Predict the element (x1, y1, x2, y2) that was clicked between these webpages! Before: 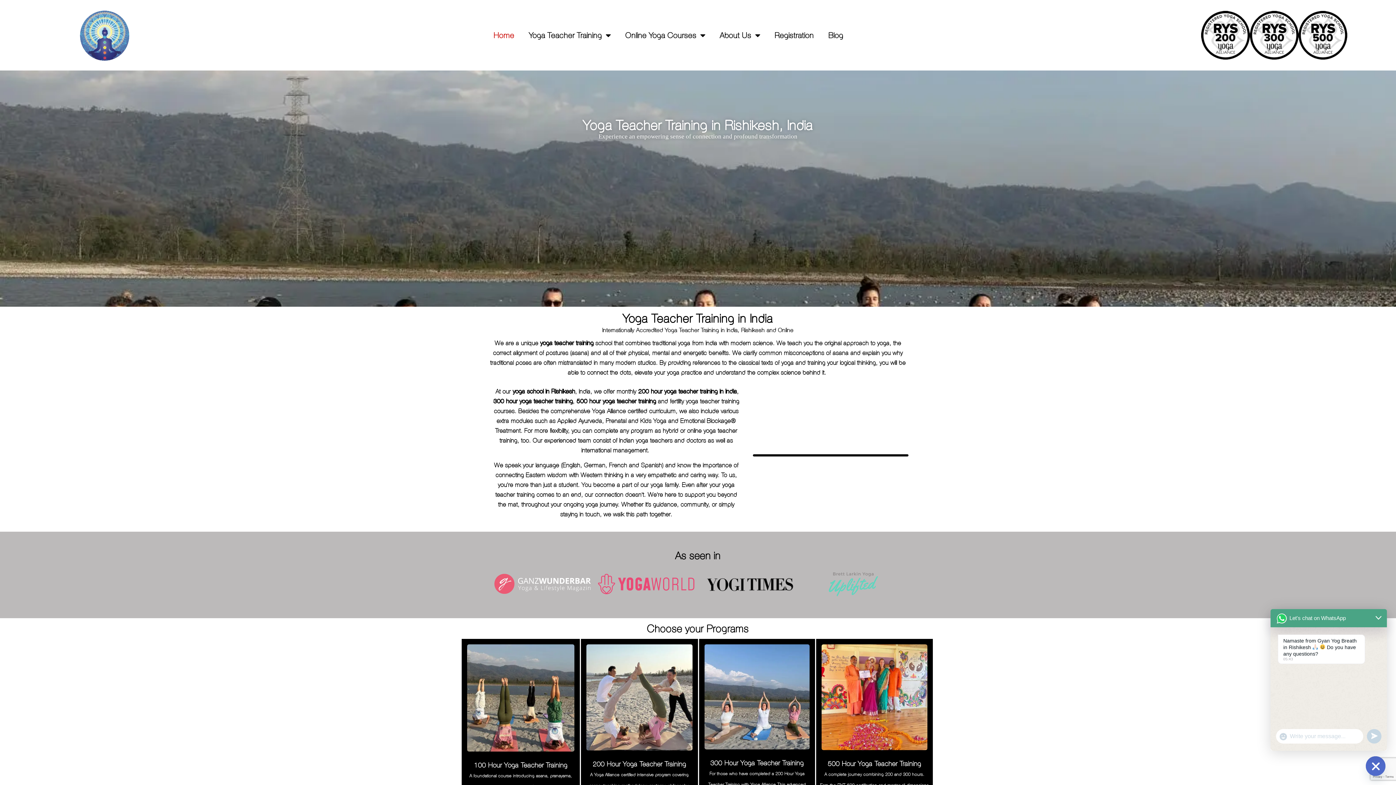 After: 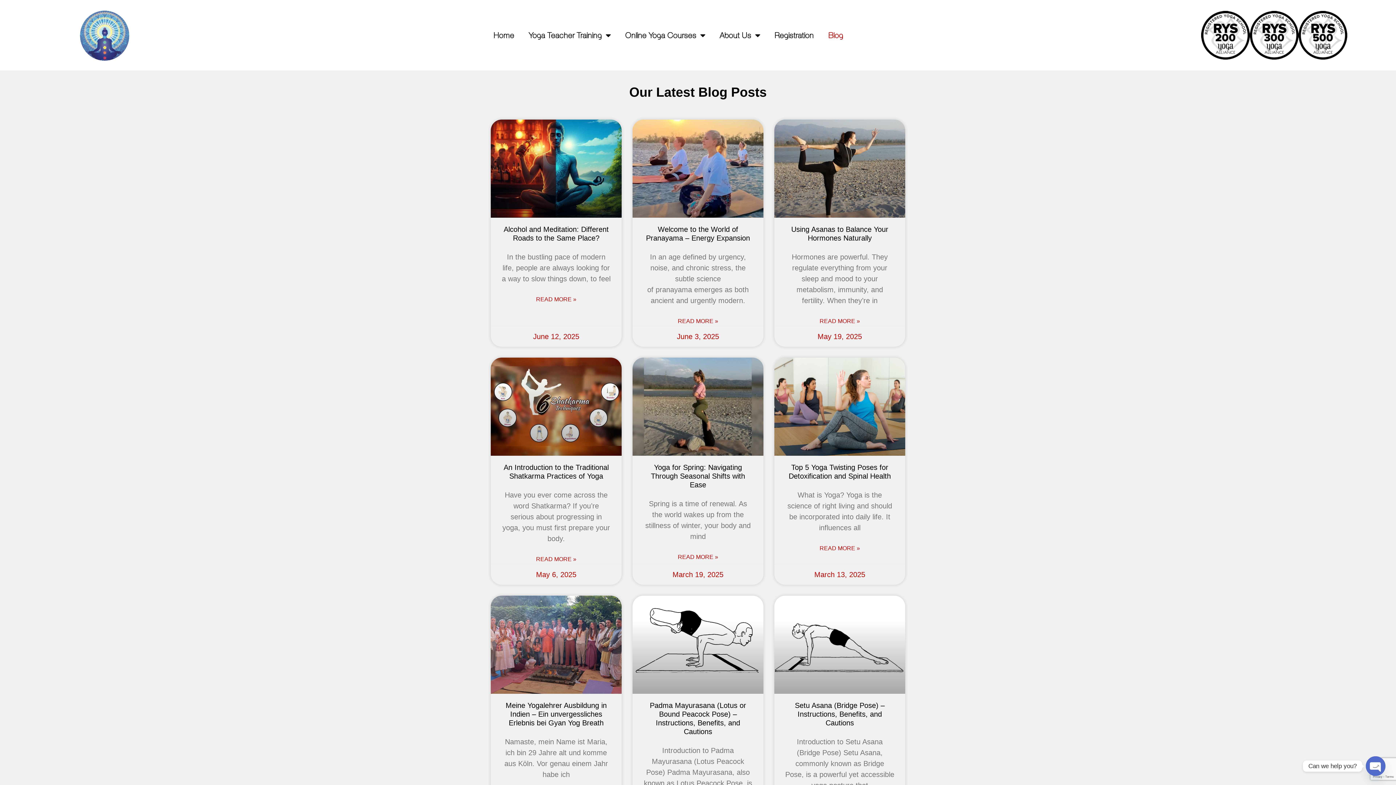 Action: label: Blog bbox: (821, 26, 850, 44)